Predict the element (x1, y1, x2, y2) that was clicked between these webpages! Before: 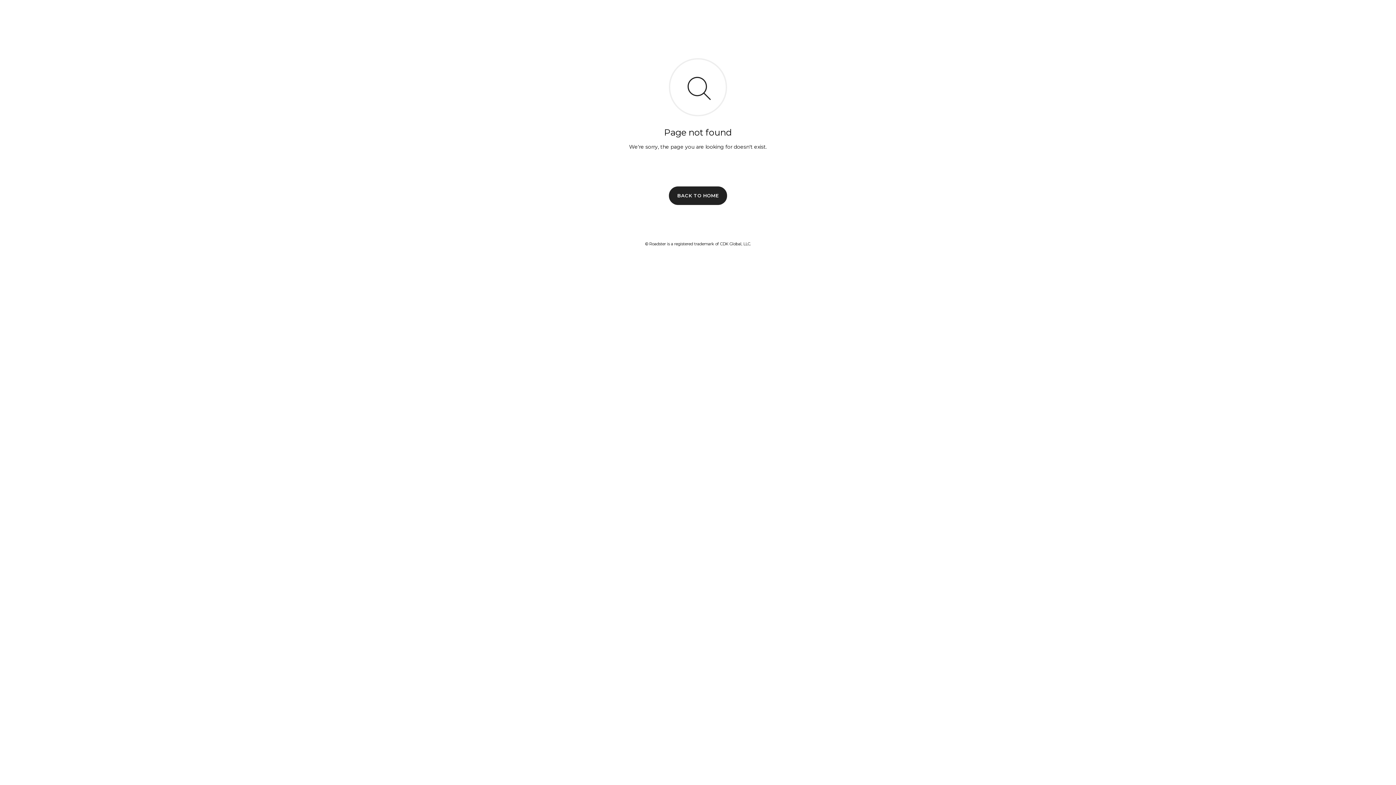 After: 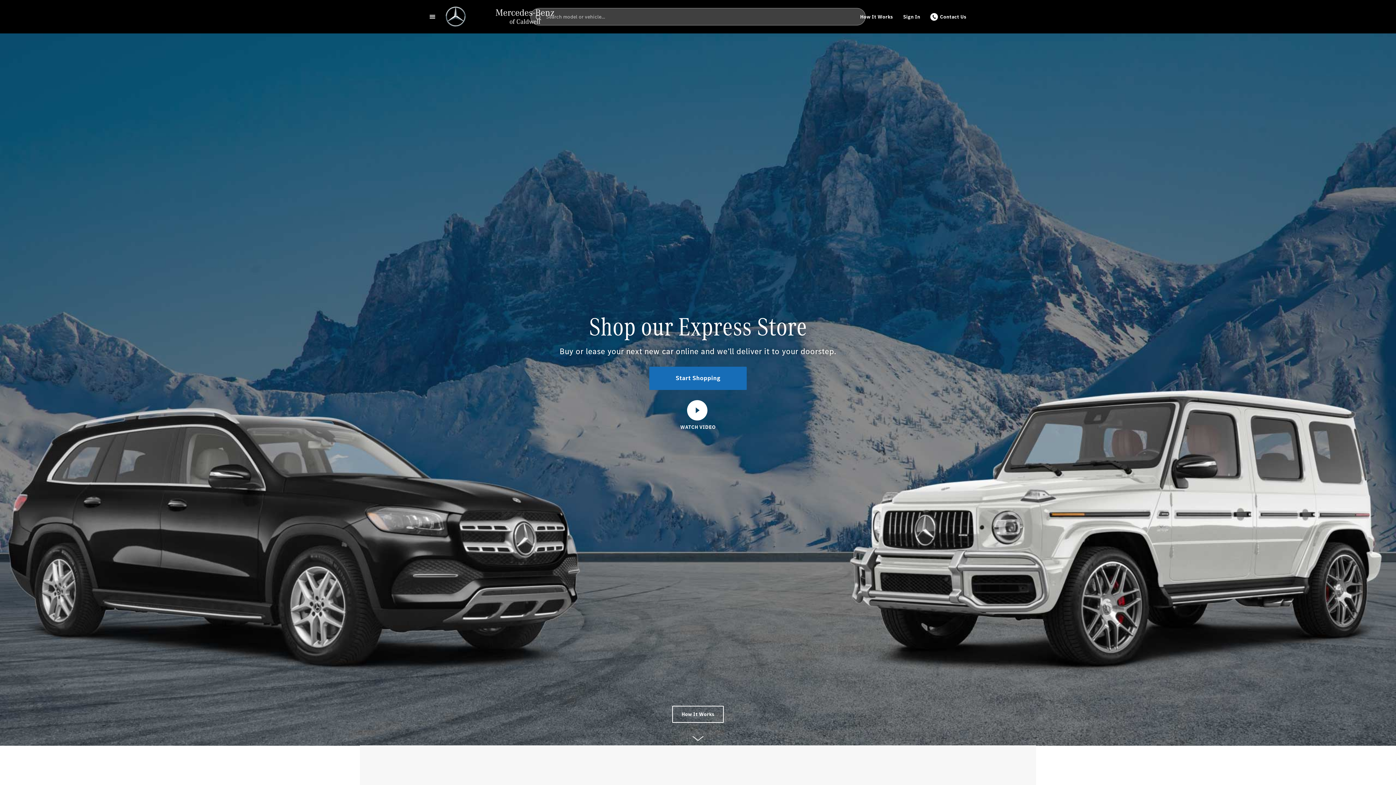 Action: bbox: (669, 186, 727, 204) label: BACK TO HOME